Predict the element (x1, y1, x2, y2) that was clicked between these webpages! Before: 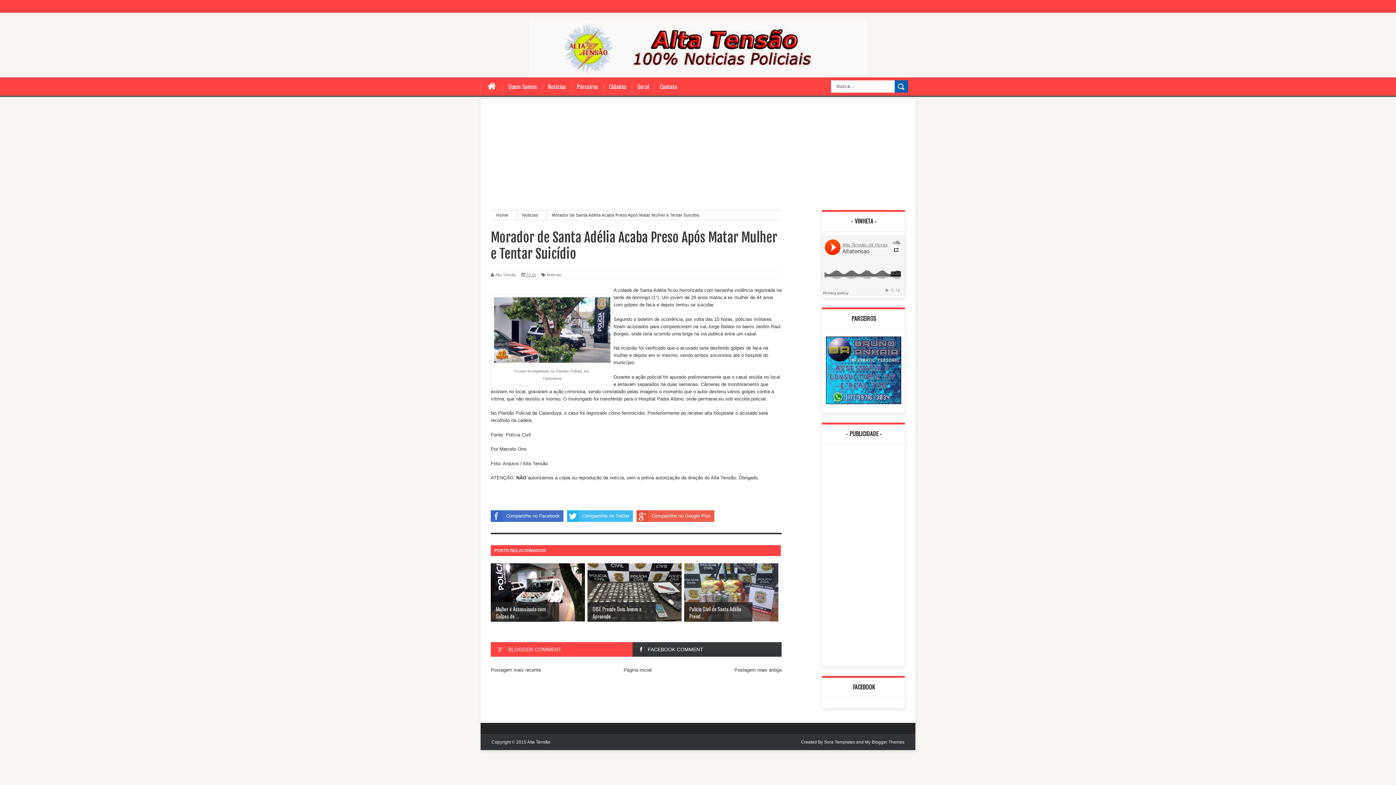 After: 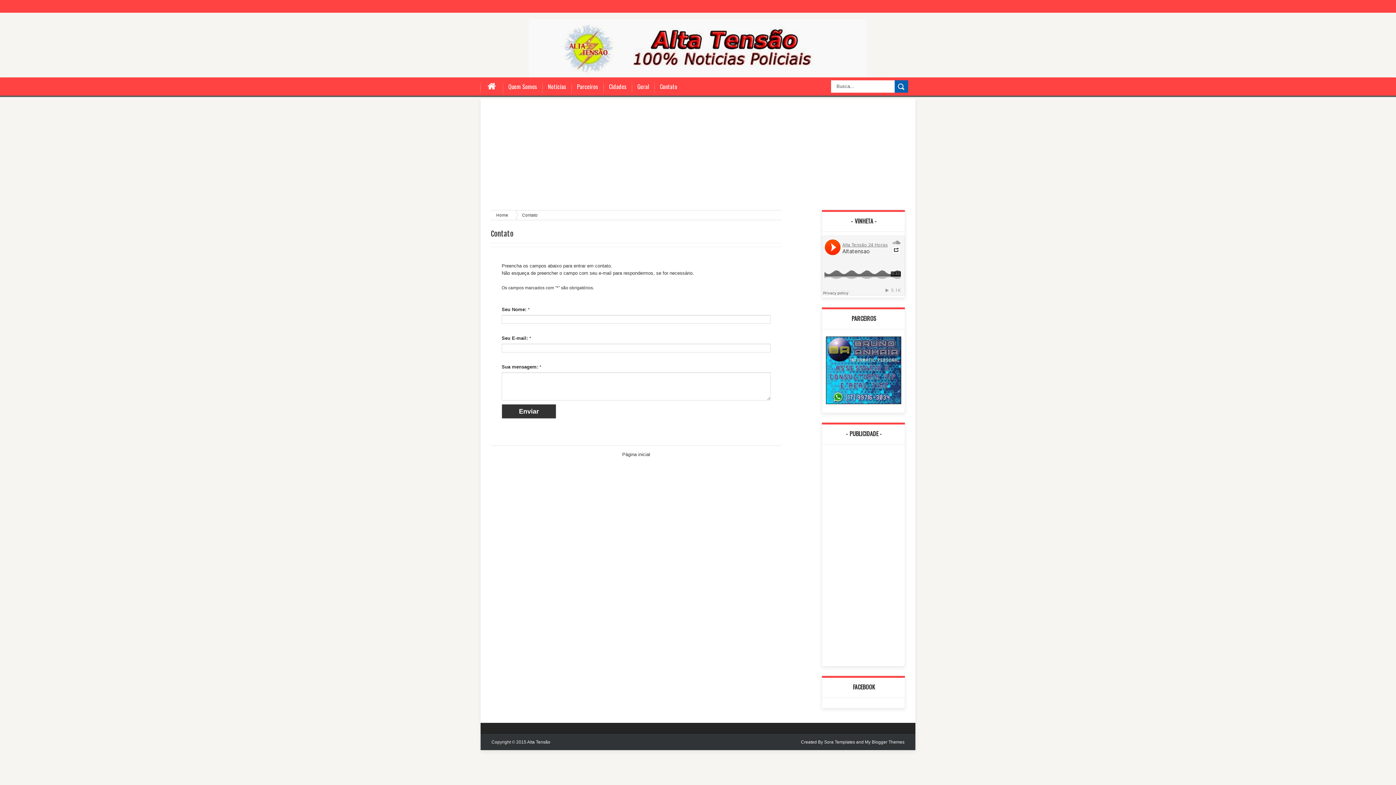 Action: bbox: (654, 77, 682, 95) label: Contato